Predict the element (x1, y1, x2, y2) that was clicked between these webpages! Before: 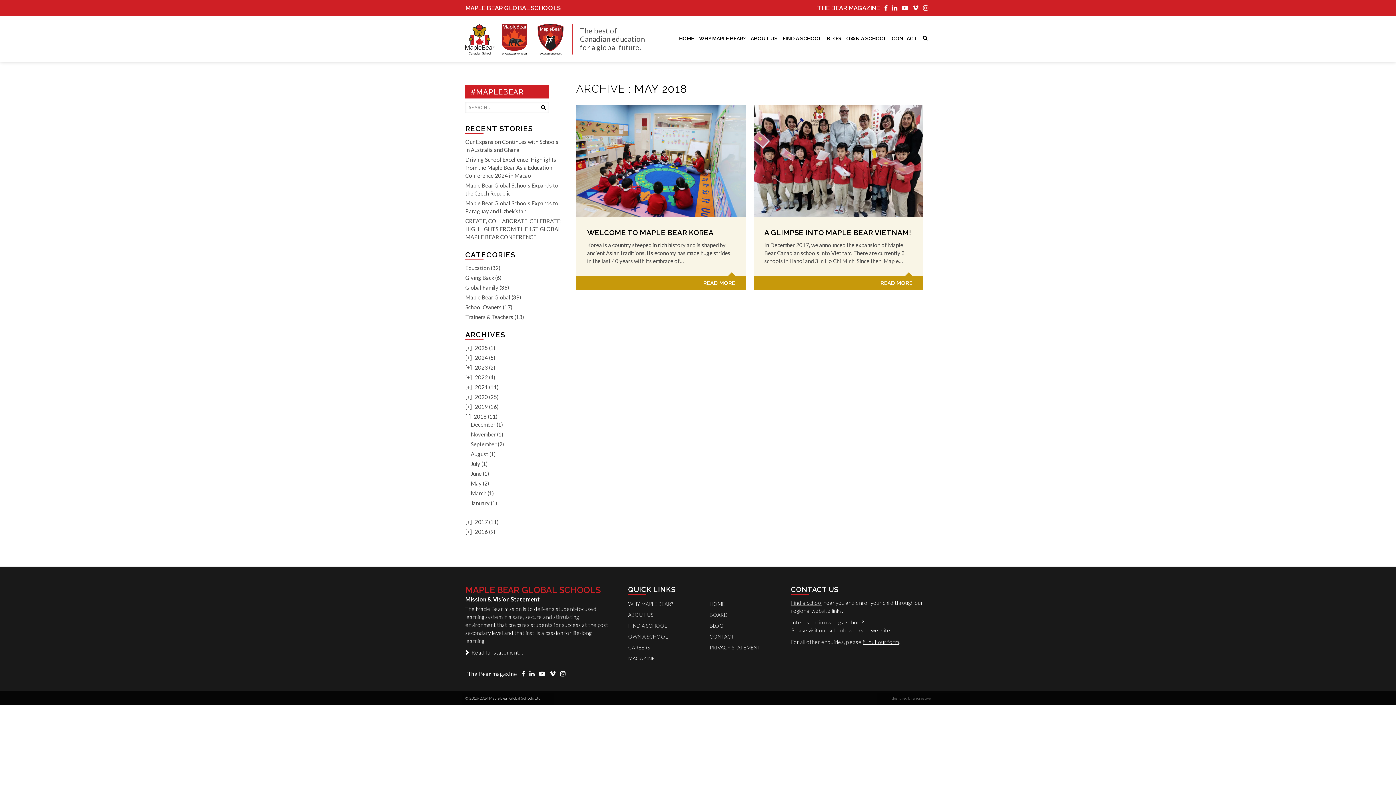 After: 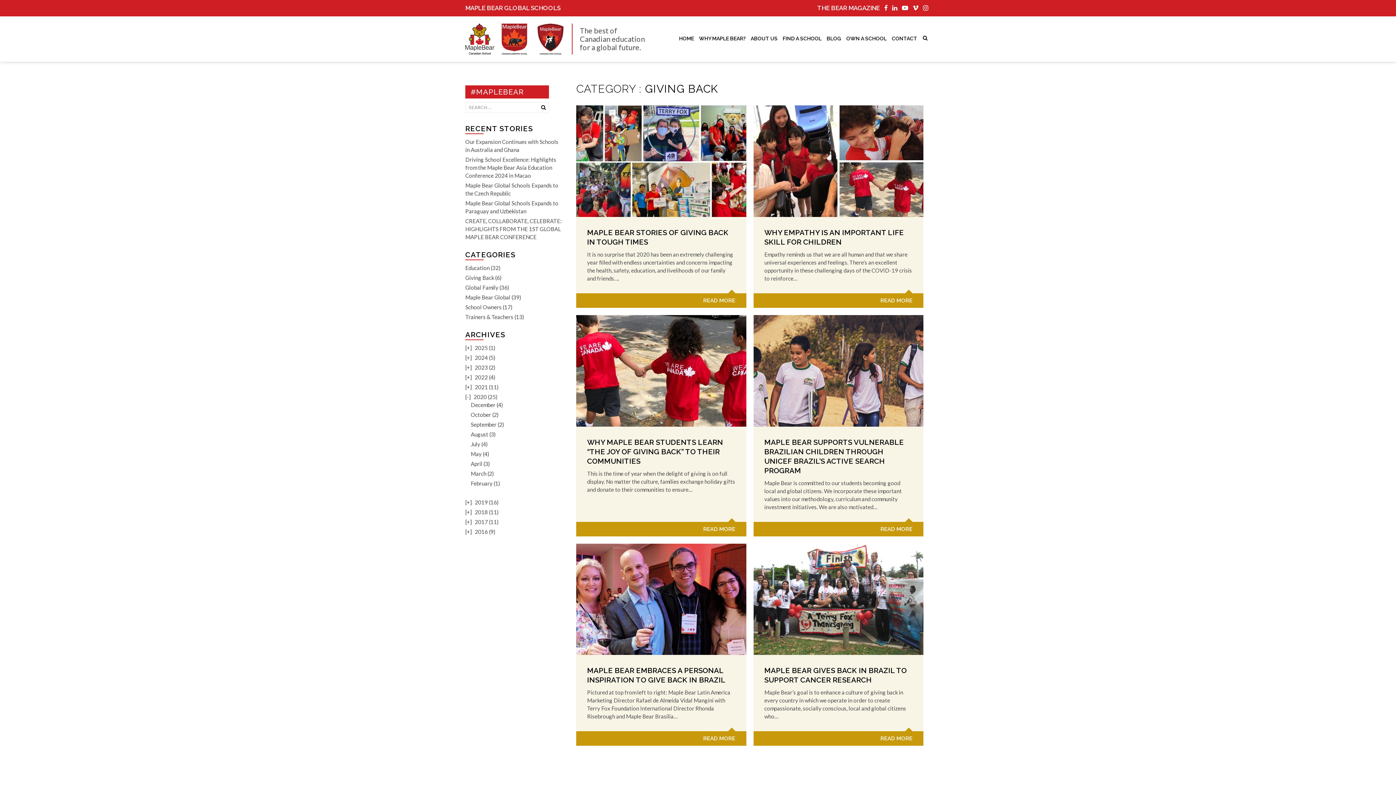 Action: label: Giving Back bbox: (465, 274, 494, 281)